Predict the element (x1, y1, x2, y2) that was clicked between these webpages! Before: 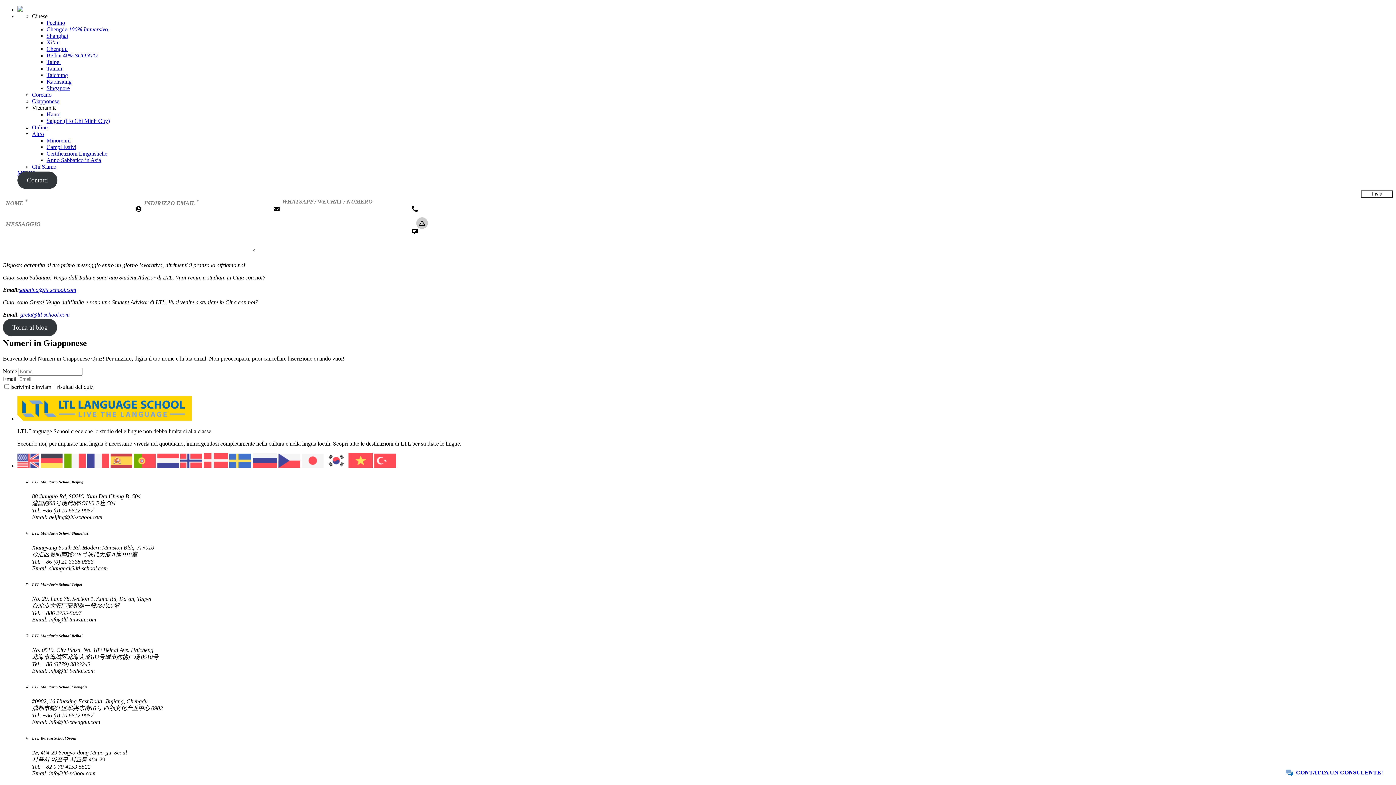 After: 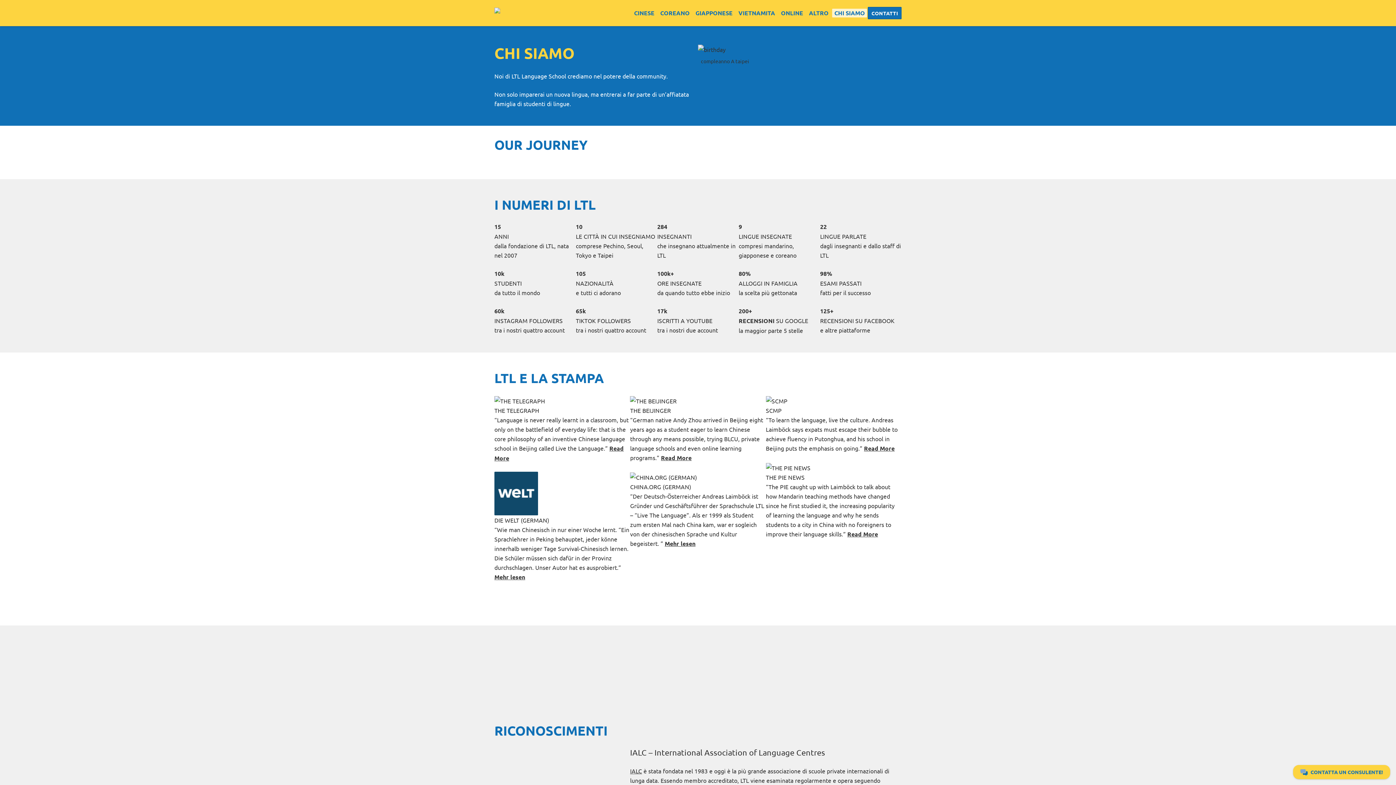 Action: bbox: (32, 163, 1393, 170) label: Chi Siamo